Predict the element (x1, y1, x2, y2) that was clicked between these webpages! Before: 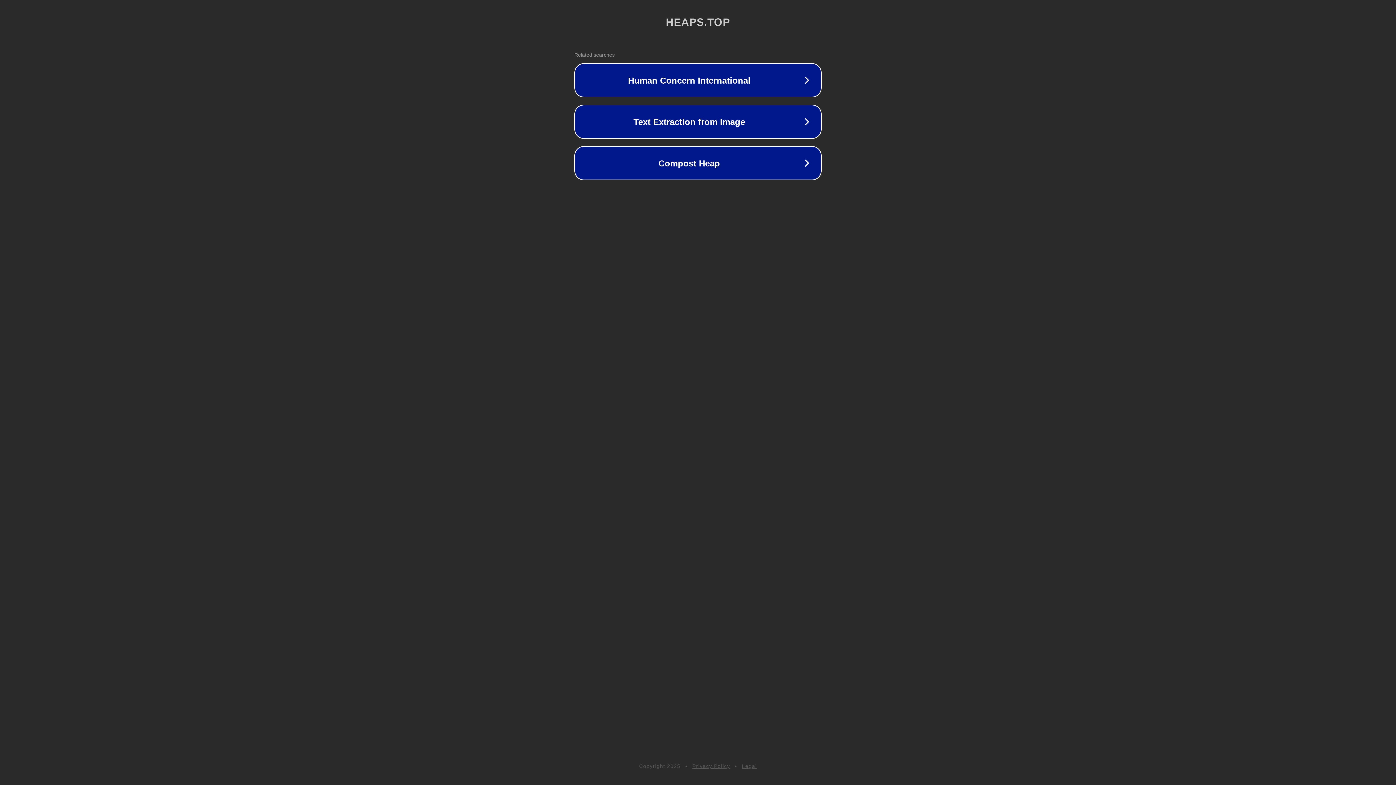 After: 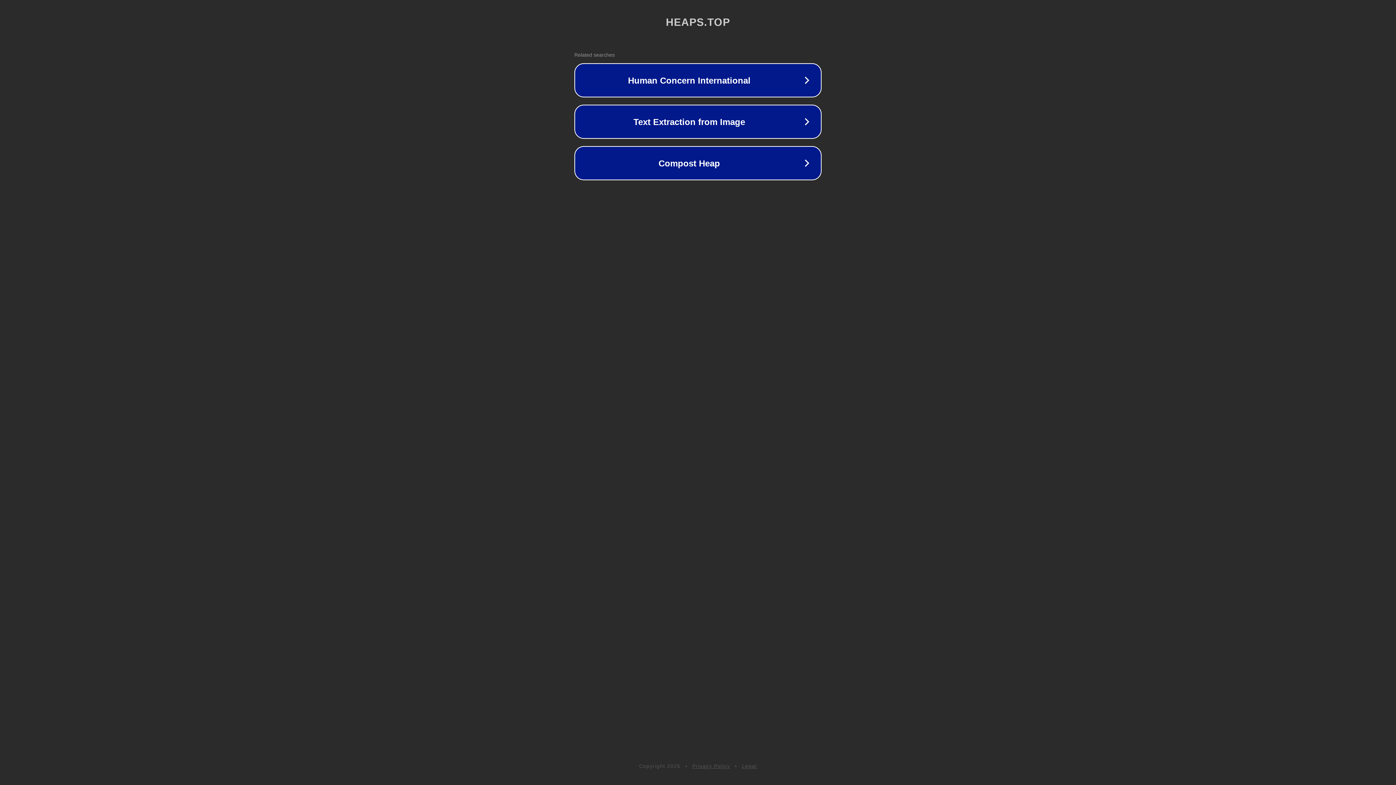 Action: label: Legal bbox: (742, 763, 757, 769)